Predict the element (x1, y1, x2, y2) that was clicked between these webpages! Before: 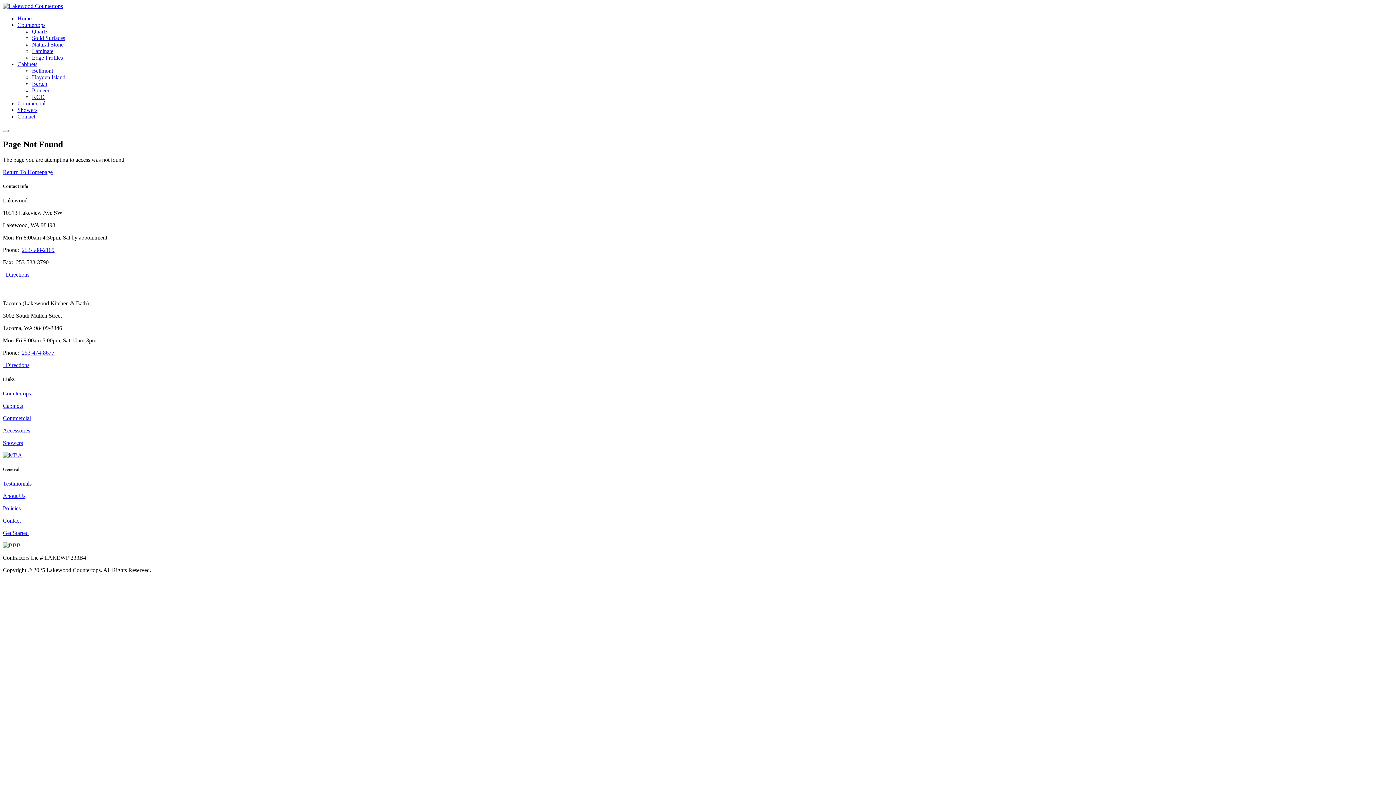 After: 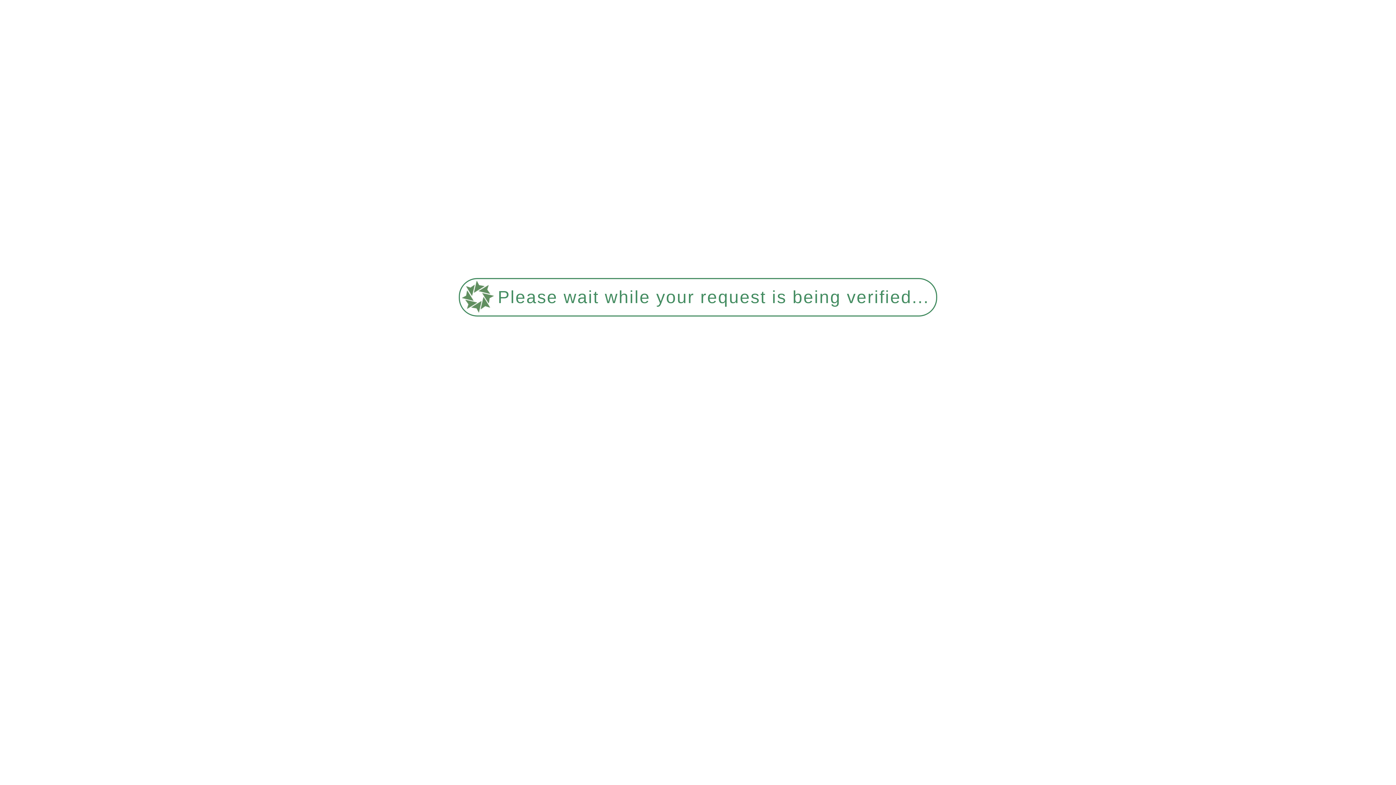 Action: bbox: (32, 34, 65, 41) label: Solid Surfaces